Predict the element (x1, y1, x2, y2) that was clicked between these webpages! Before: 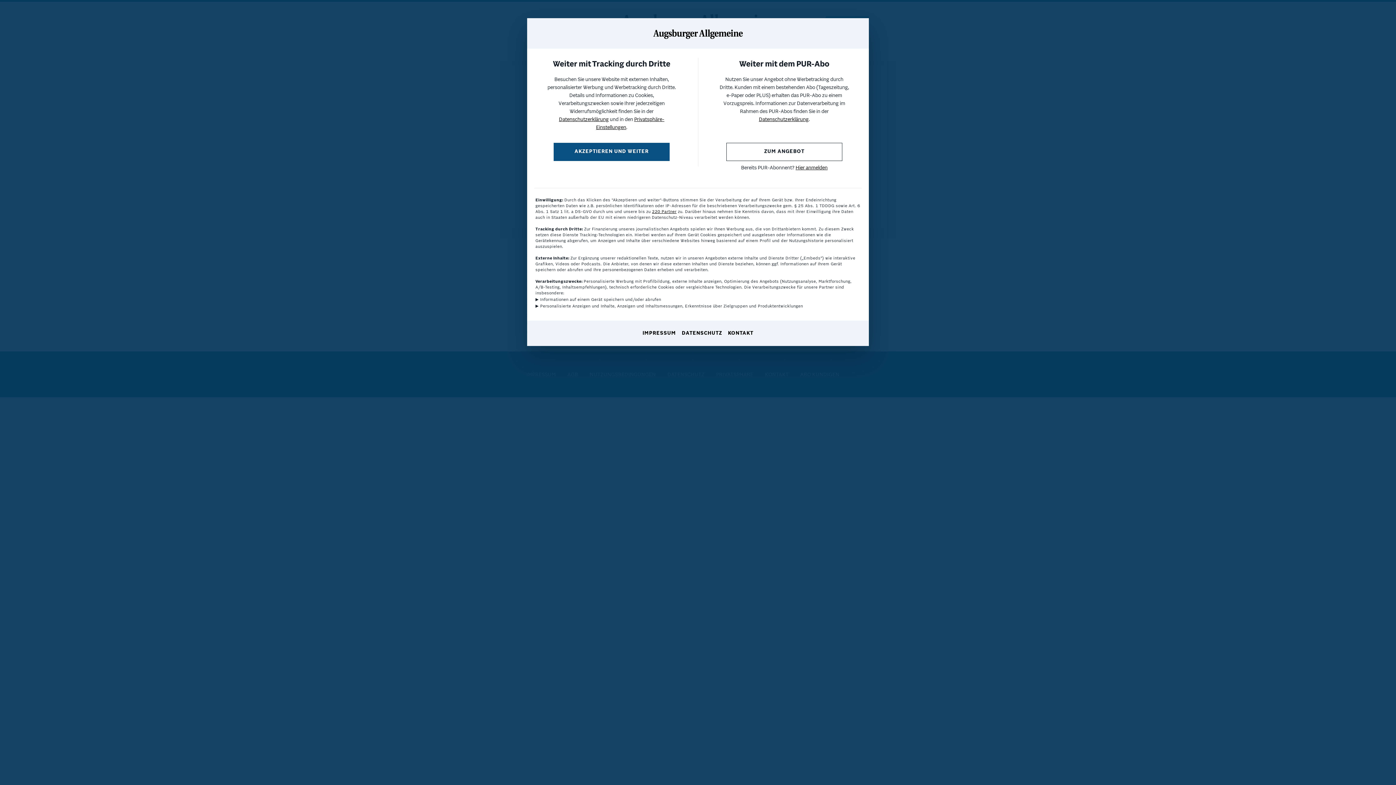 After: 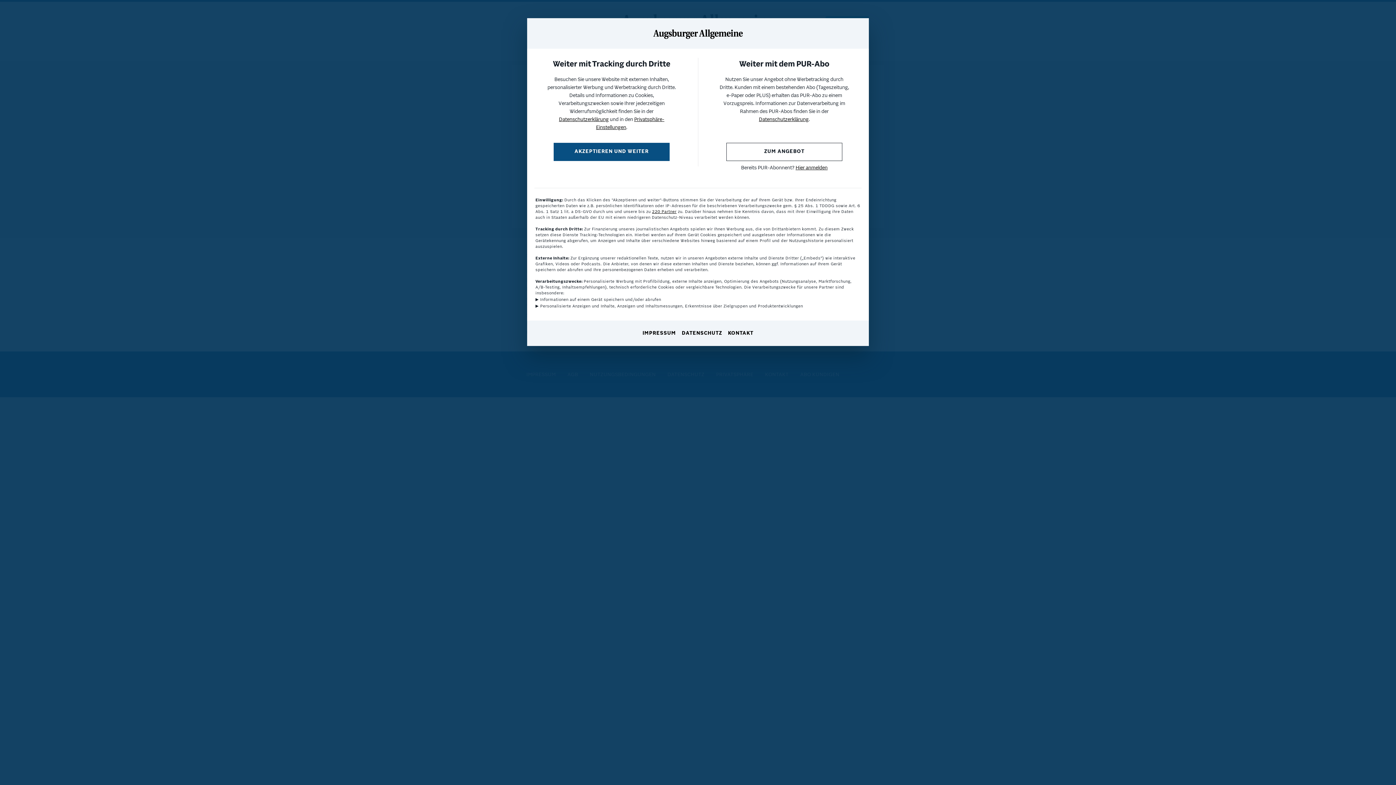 Action: label: Datenschutzerklärung bbox: (759, 117, 808, 122)